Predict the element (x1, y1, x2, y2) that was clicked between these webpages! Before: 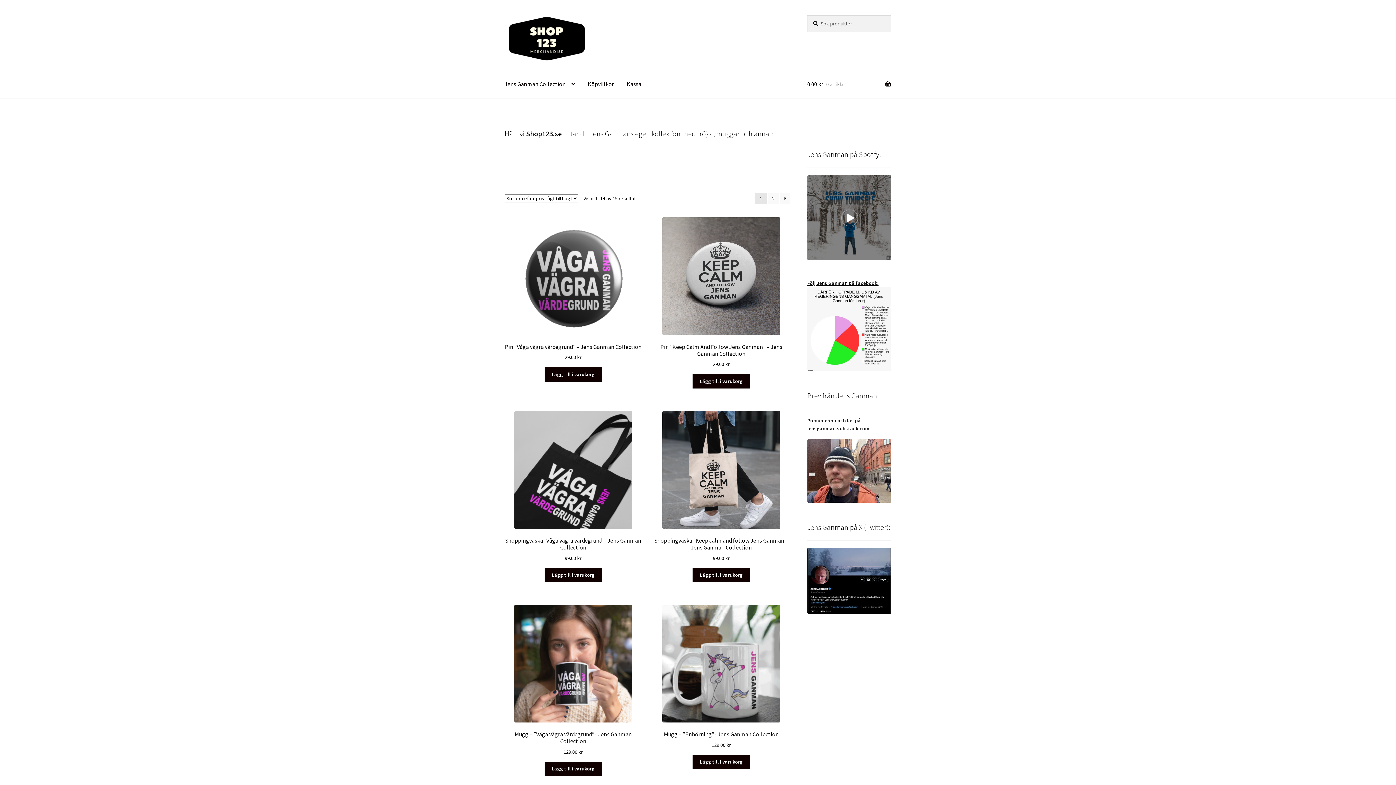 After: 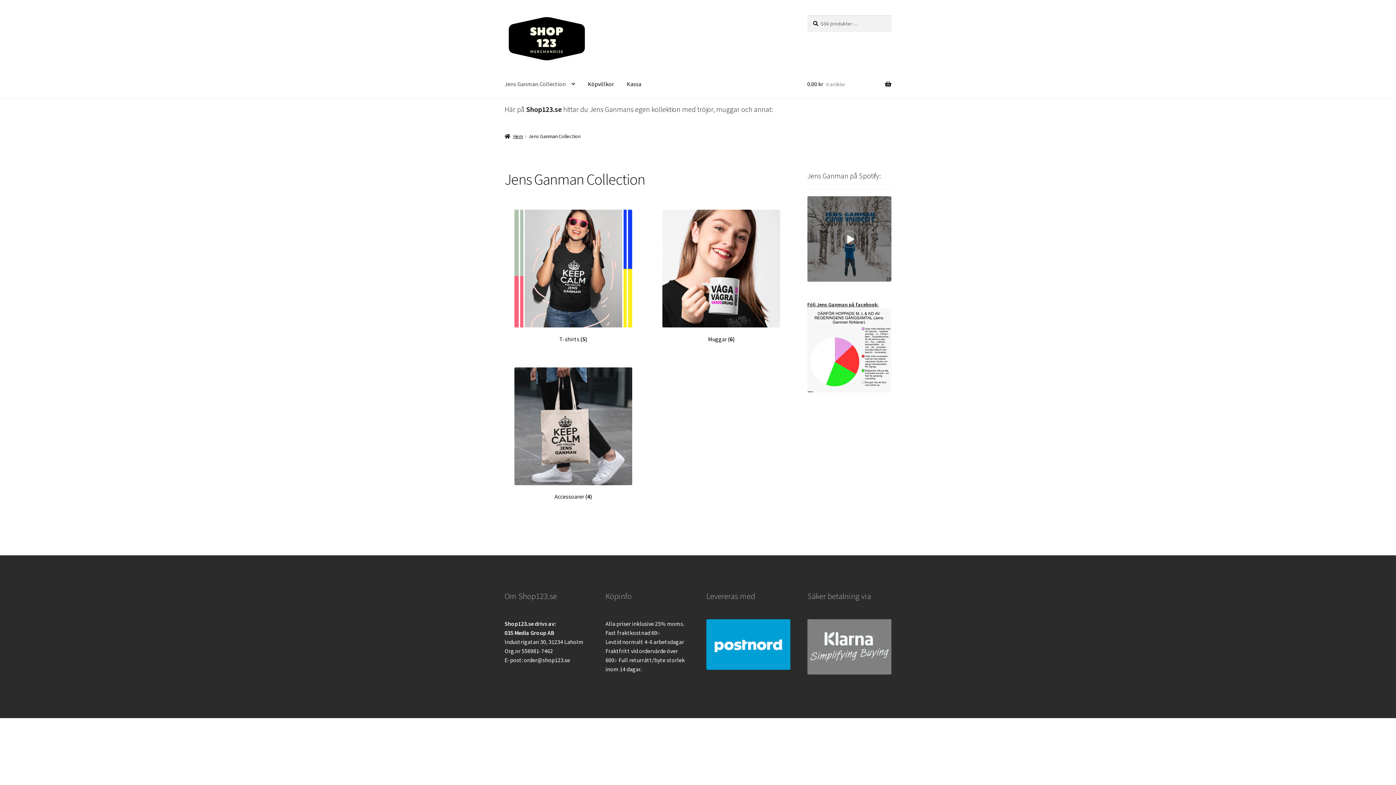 Action: label: Jens Ganman Collection bbox: (498, 70, 581, 98)